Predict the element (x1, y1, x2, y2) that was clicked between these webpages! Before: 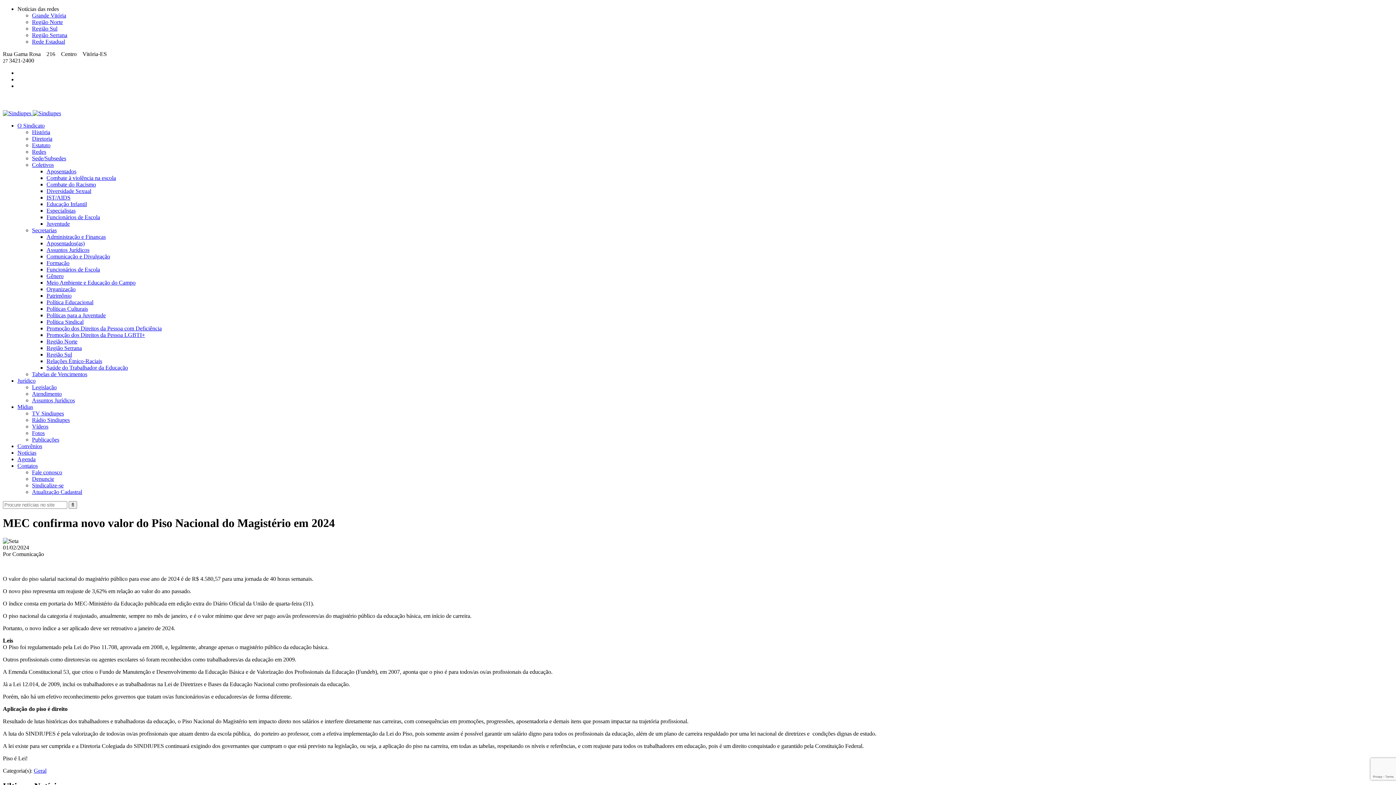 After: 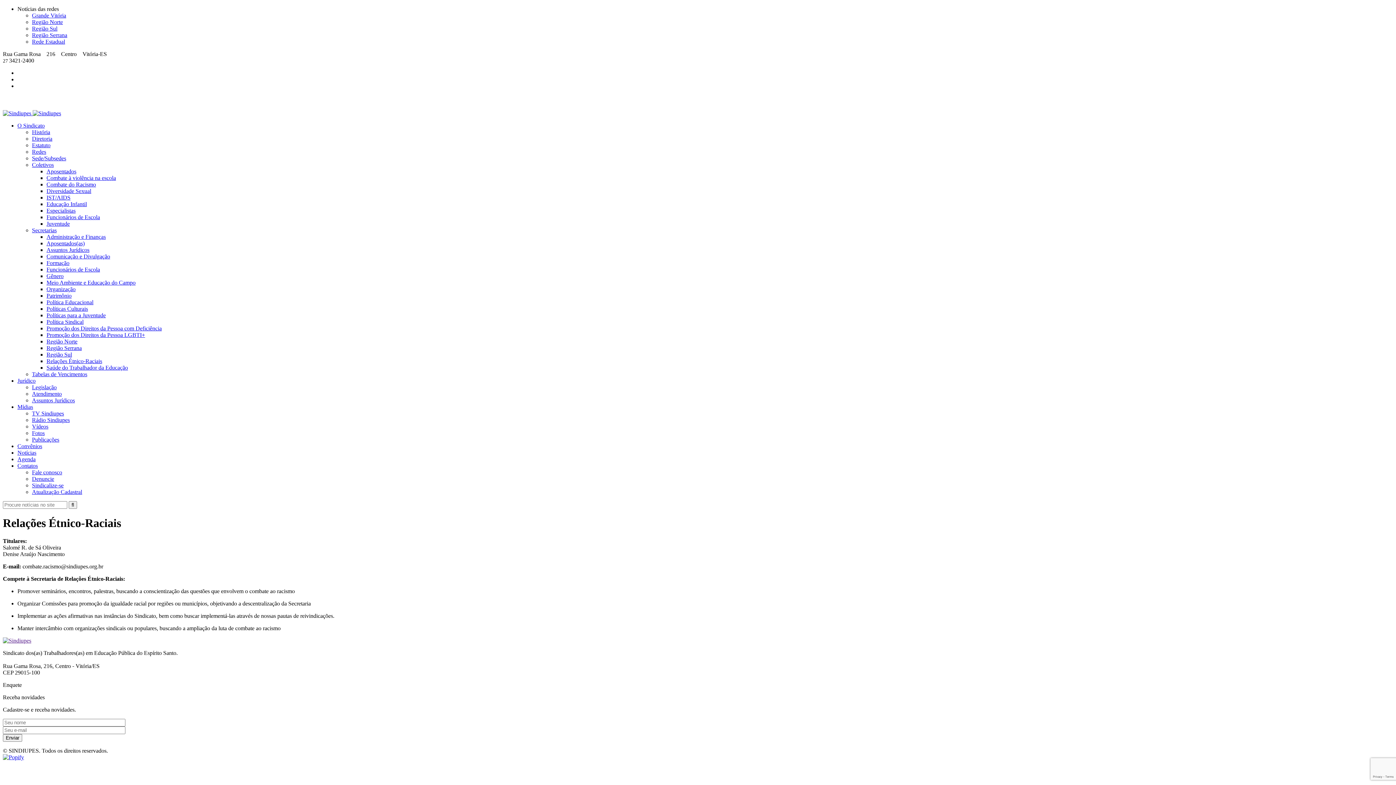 Action: bbox: (46, 358, 102, 364) label: Relações Étnico-Raciais